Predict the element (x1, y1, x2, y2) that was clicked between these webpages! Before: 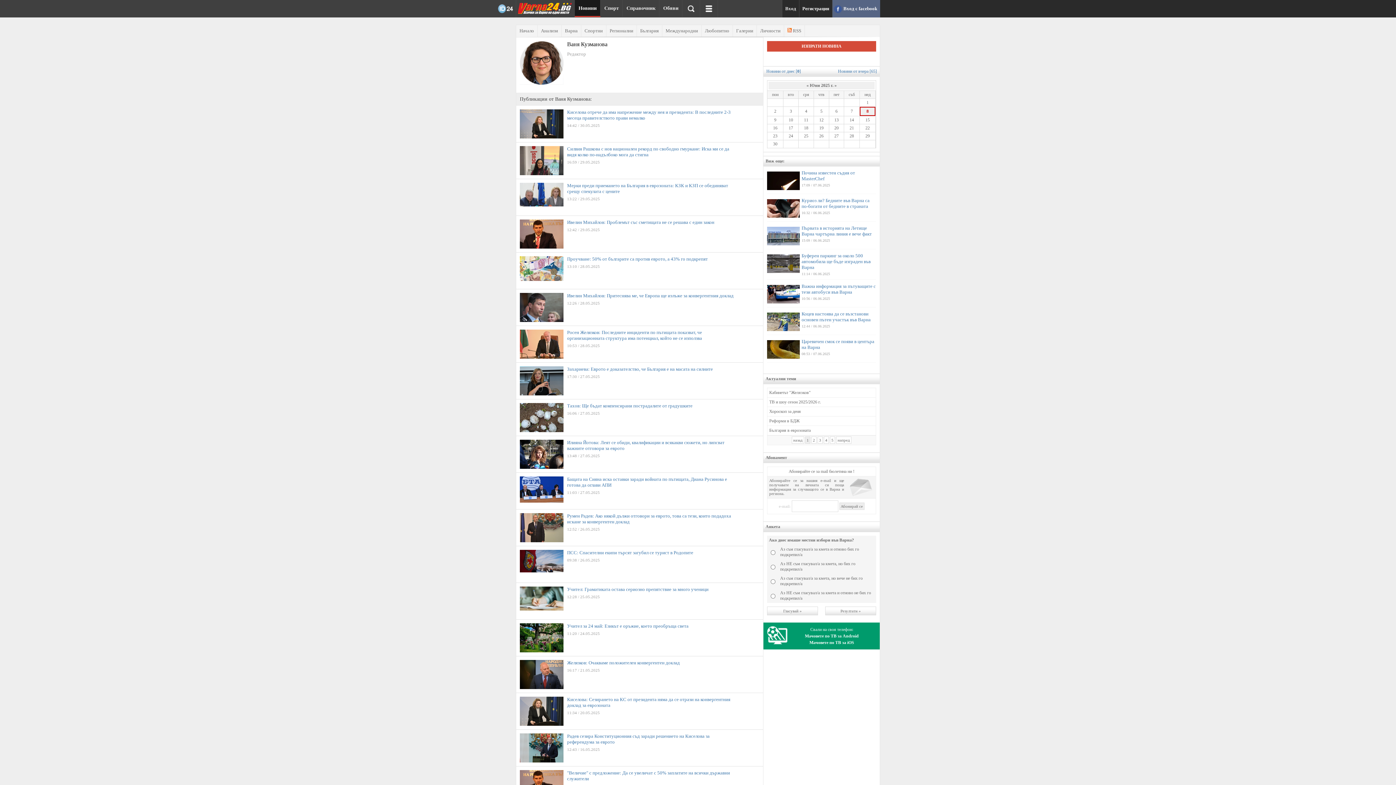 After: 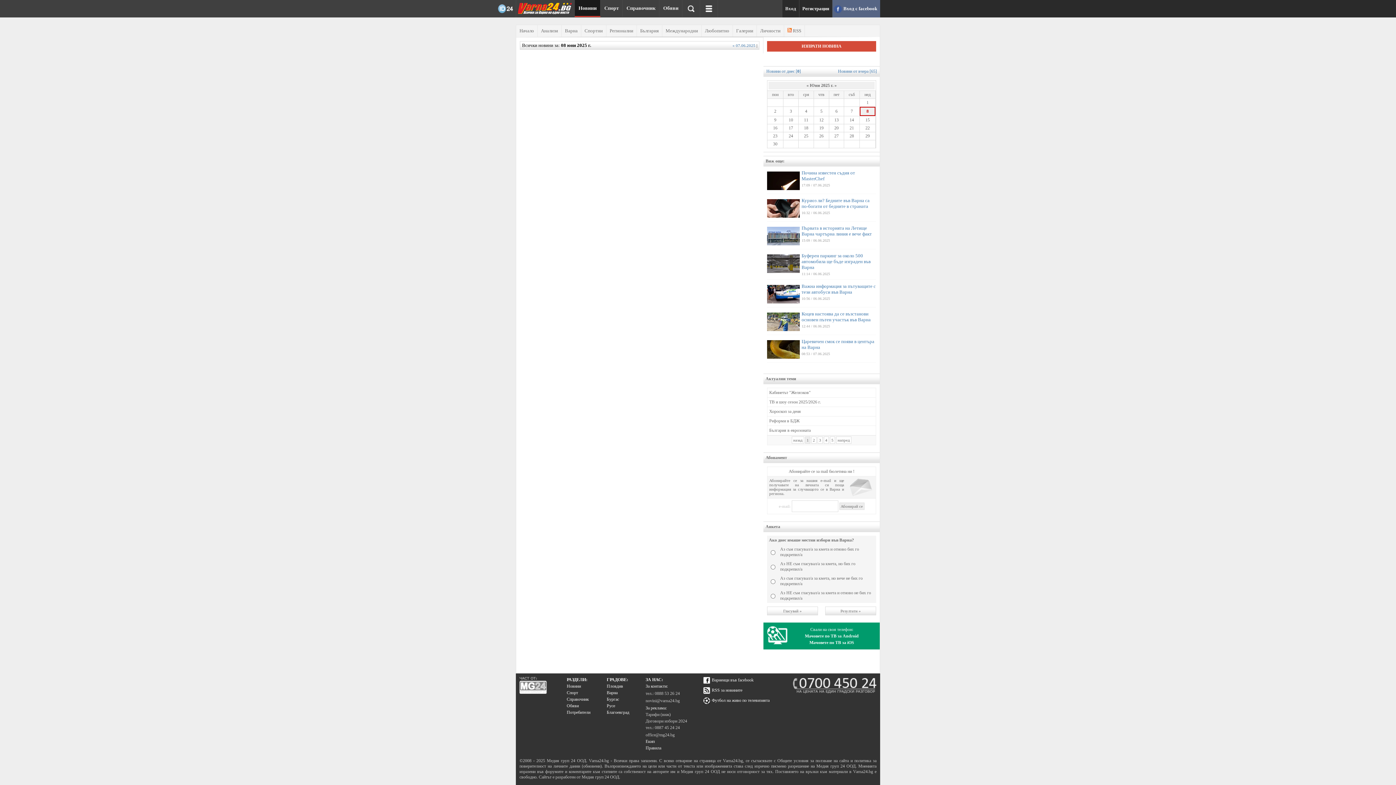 Action: label: 25 bbox: (800, 133, 812, 138)